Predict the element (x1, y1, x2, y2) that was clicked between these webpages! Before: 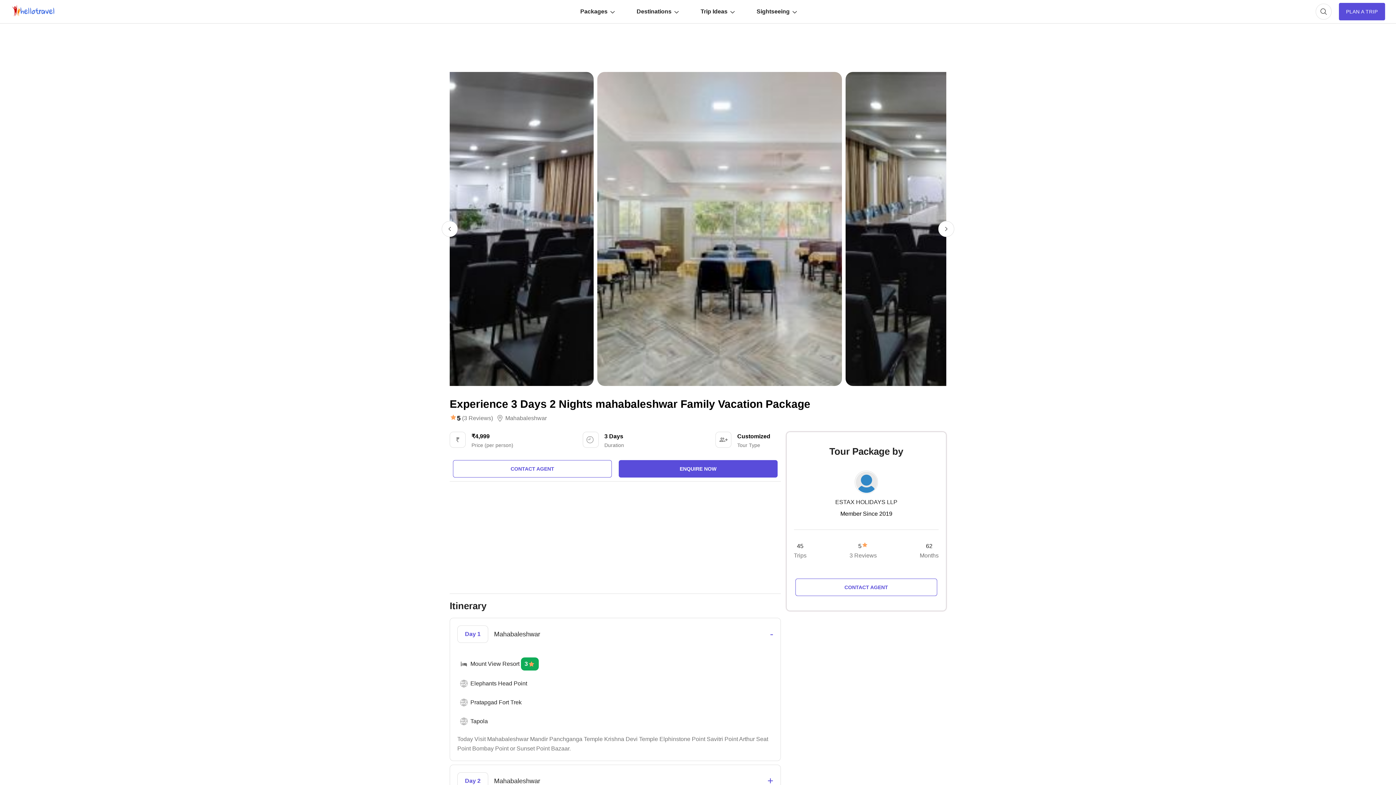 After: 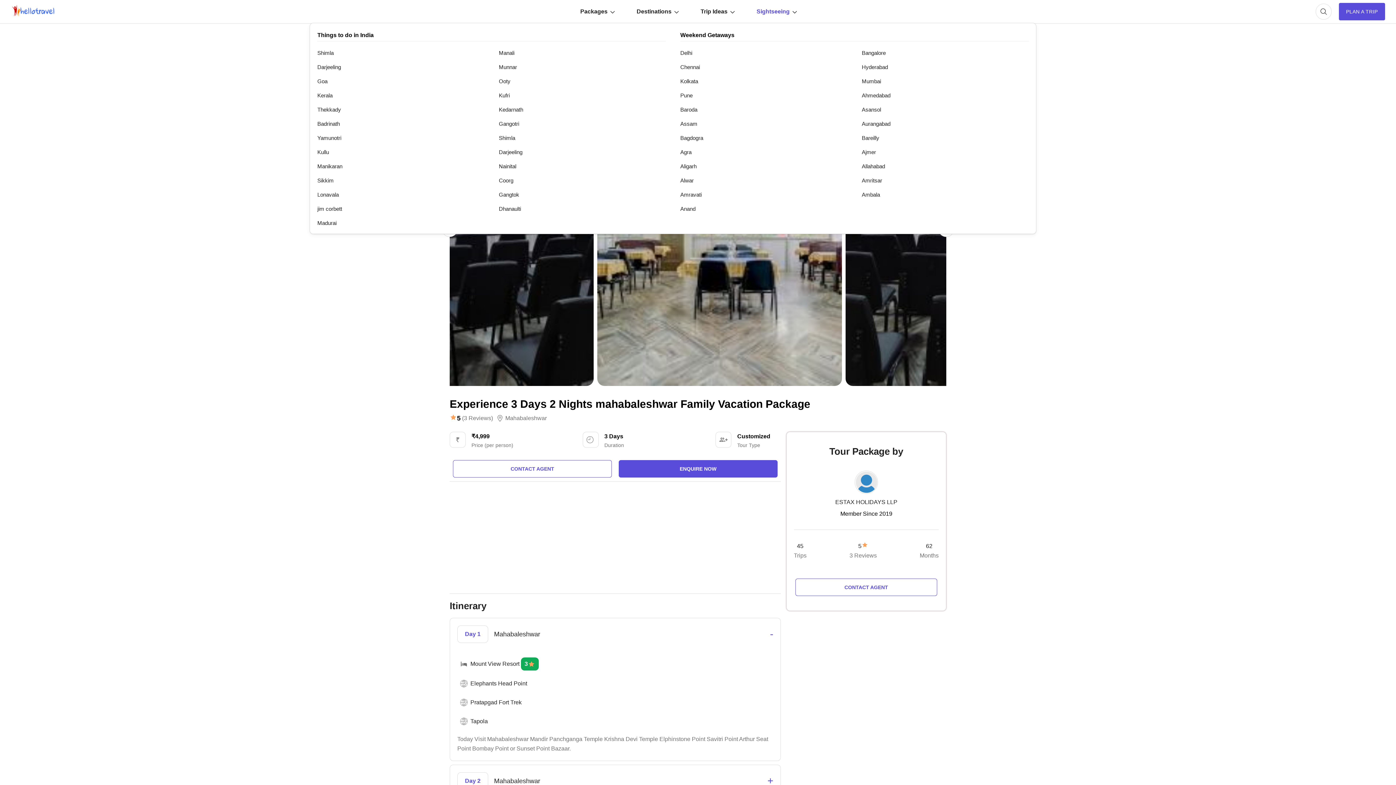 Action: label: Sightseeing bbox: (745, 1, 808, 21)